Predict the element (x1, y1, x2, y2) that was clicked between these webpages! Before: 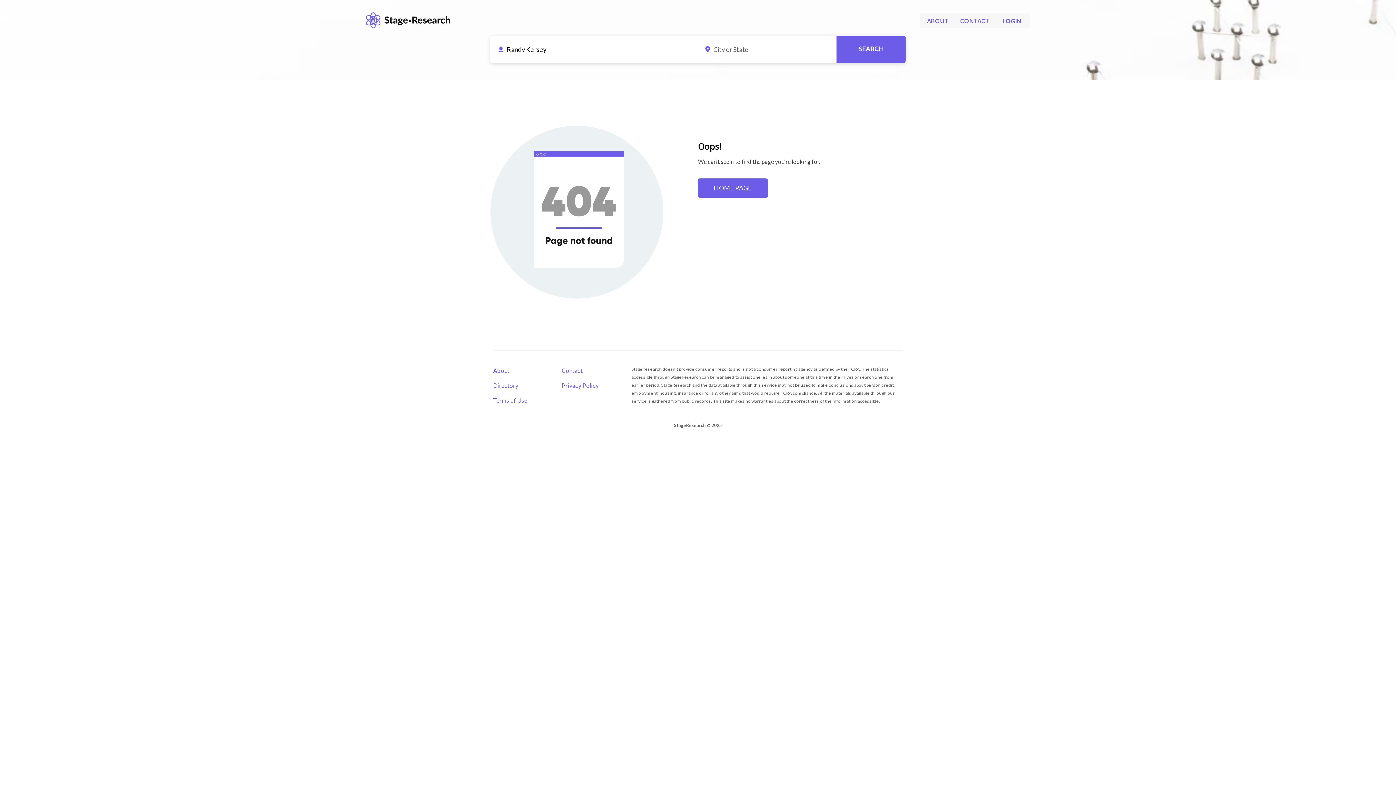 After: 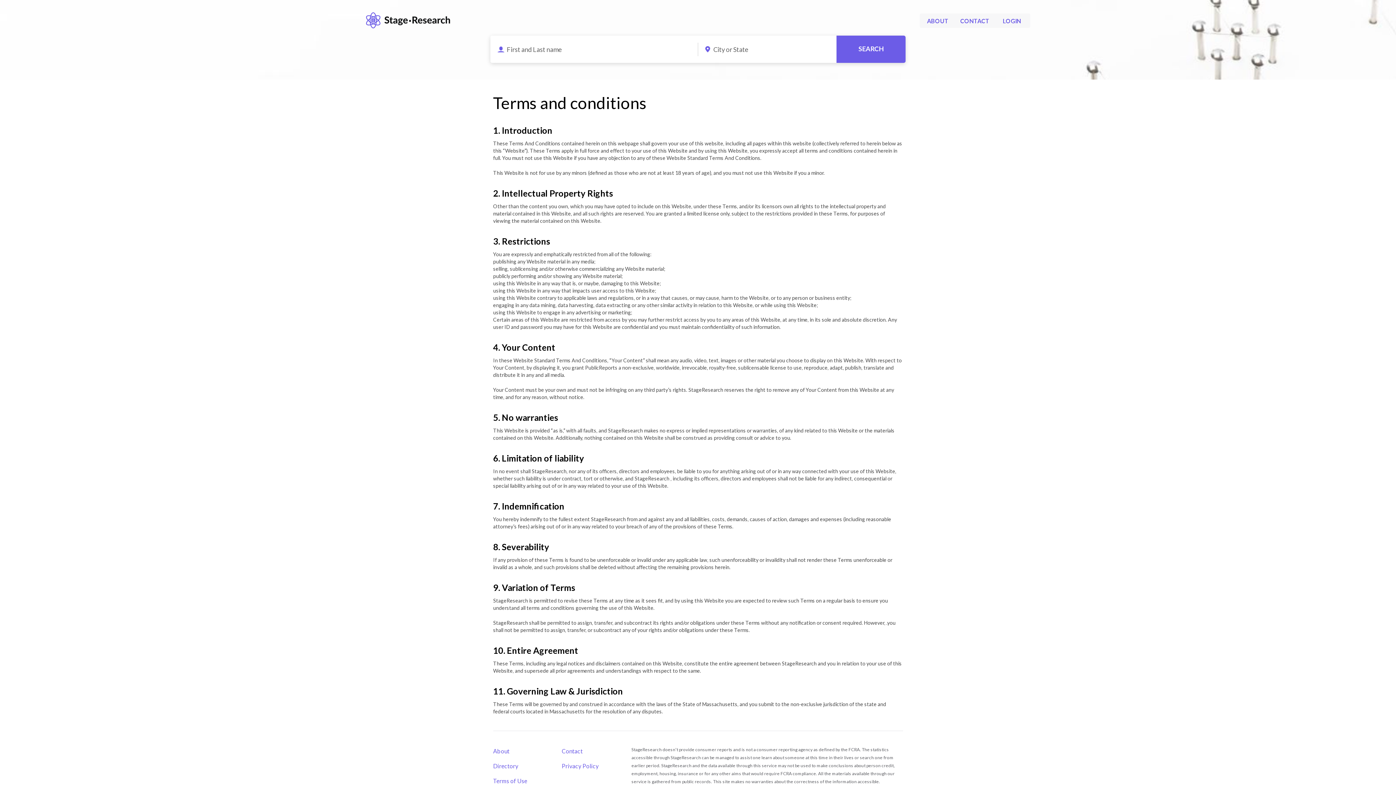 Action: bbox: (493, 395, 527, 405) label: Terms of Use